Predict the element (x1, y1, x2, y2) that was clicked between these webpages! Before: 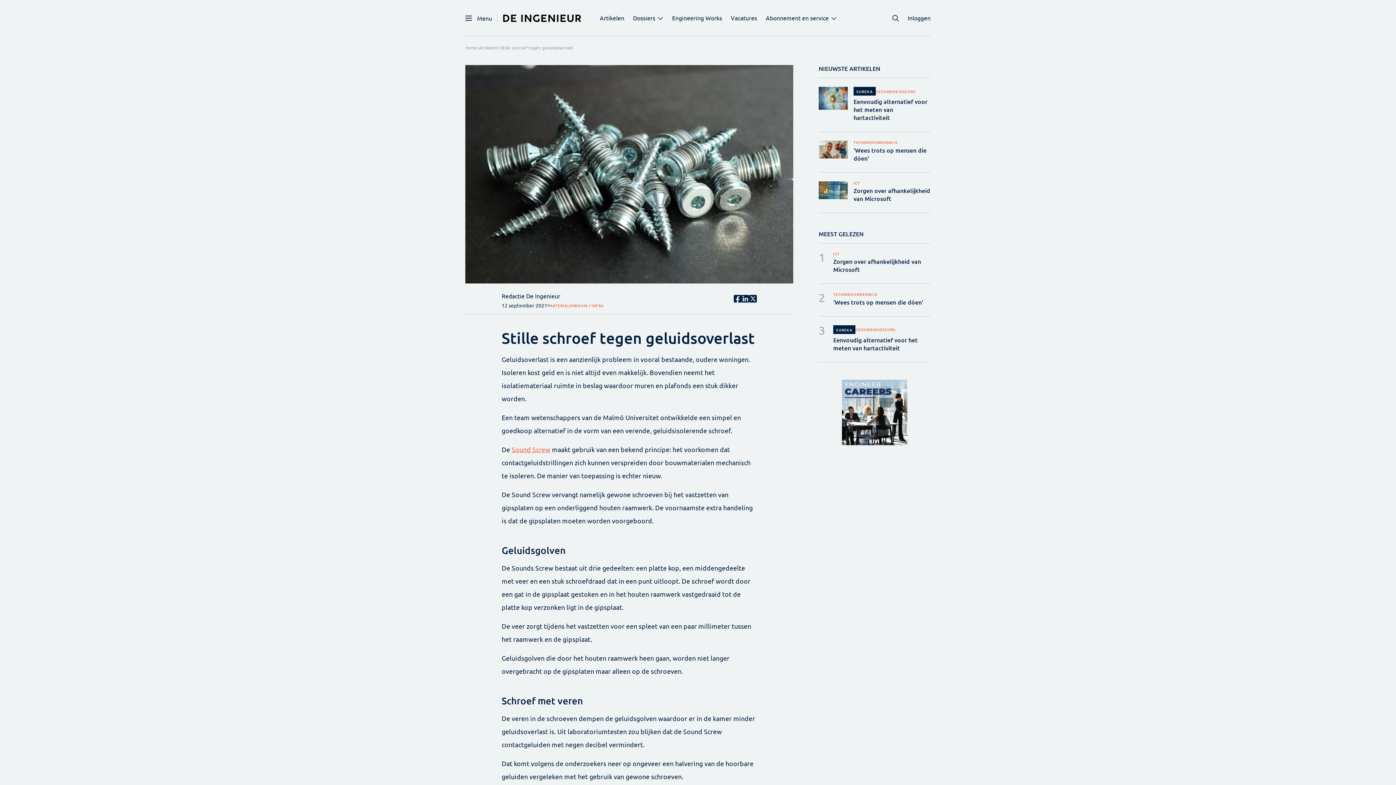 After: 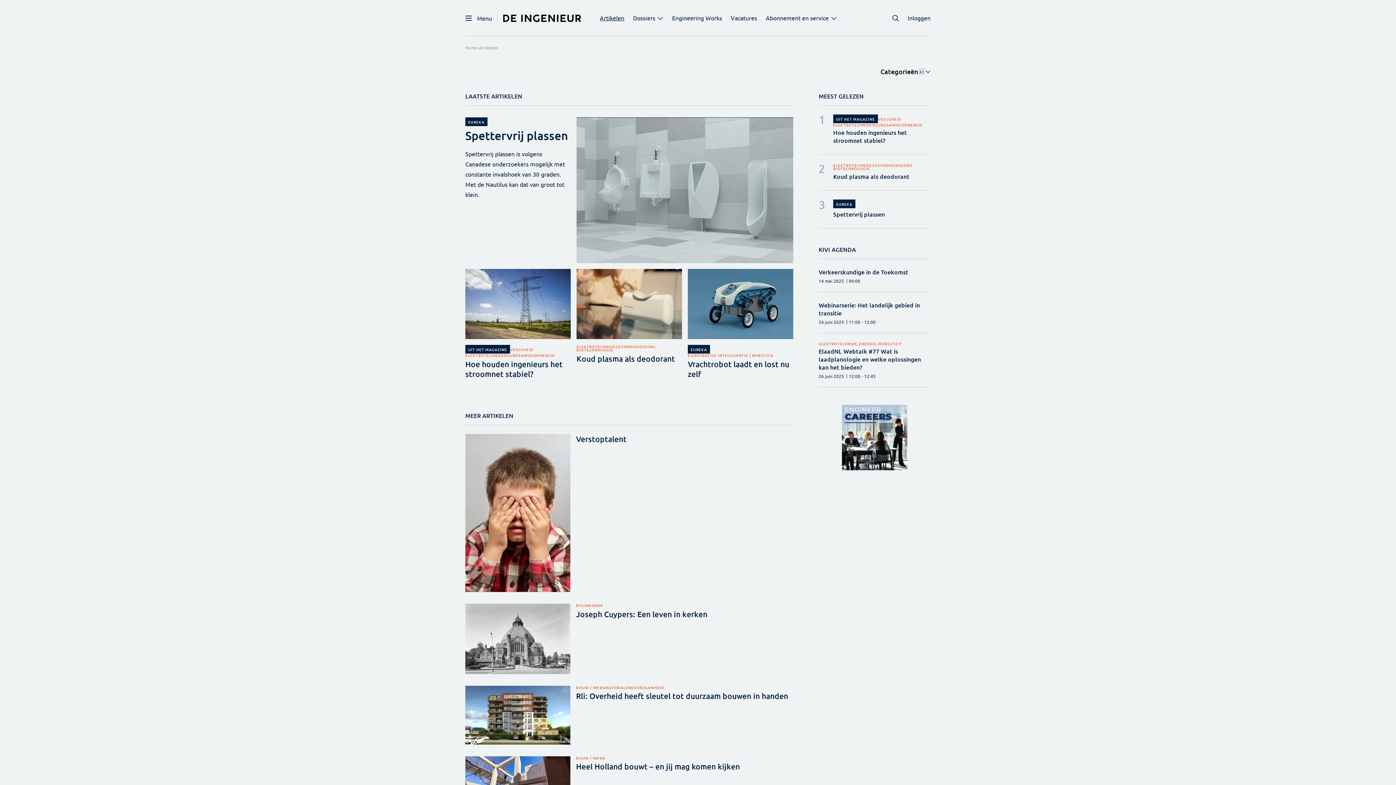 Action: label: Artikelen bbox: (595, 14, 628, 21)